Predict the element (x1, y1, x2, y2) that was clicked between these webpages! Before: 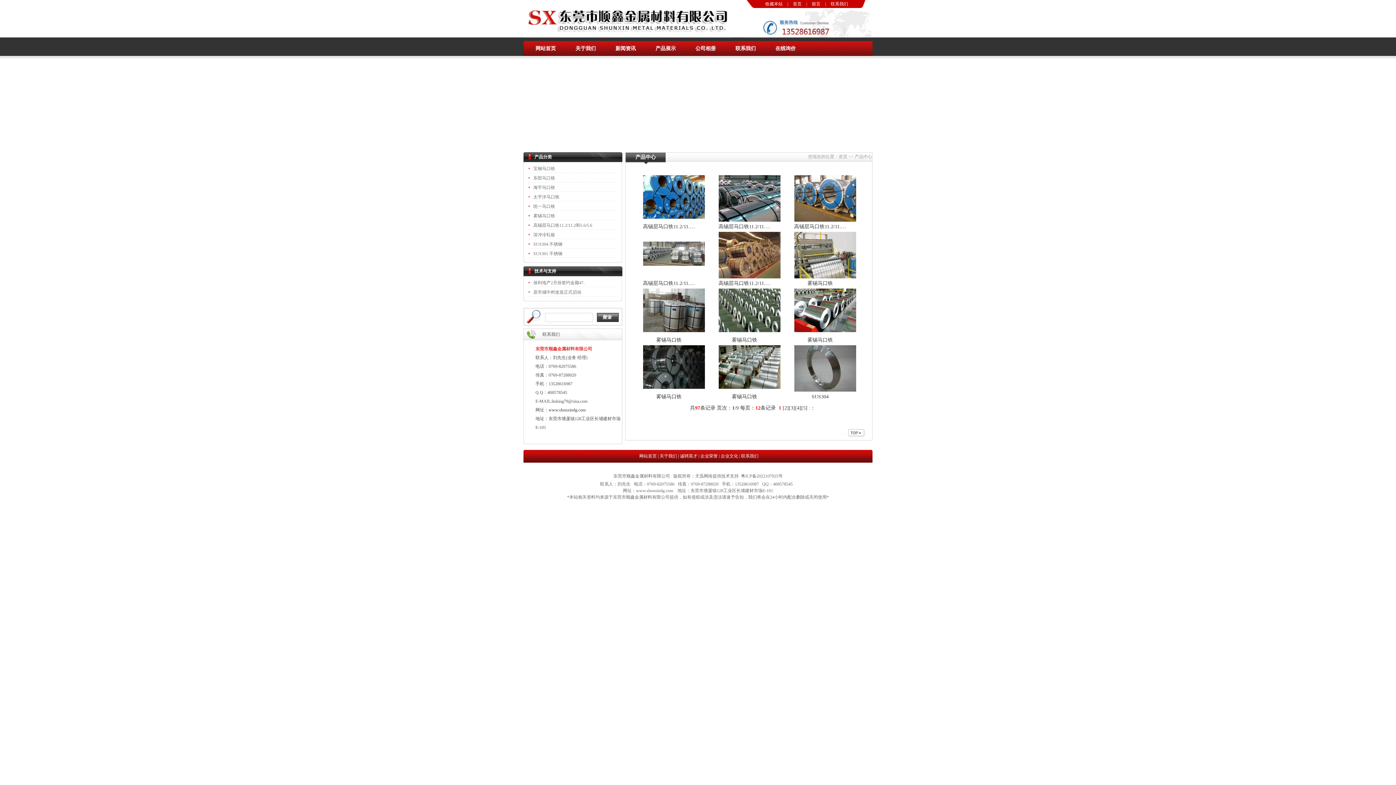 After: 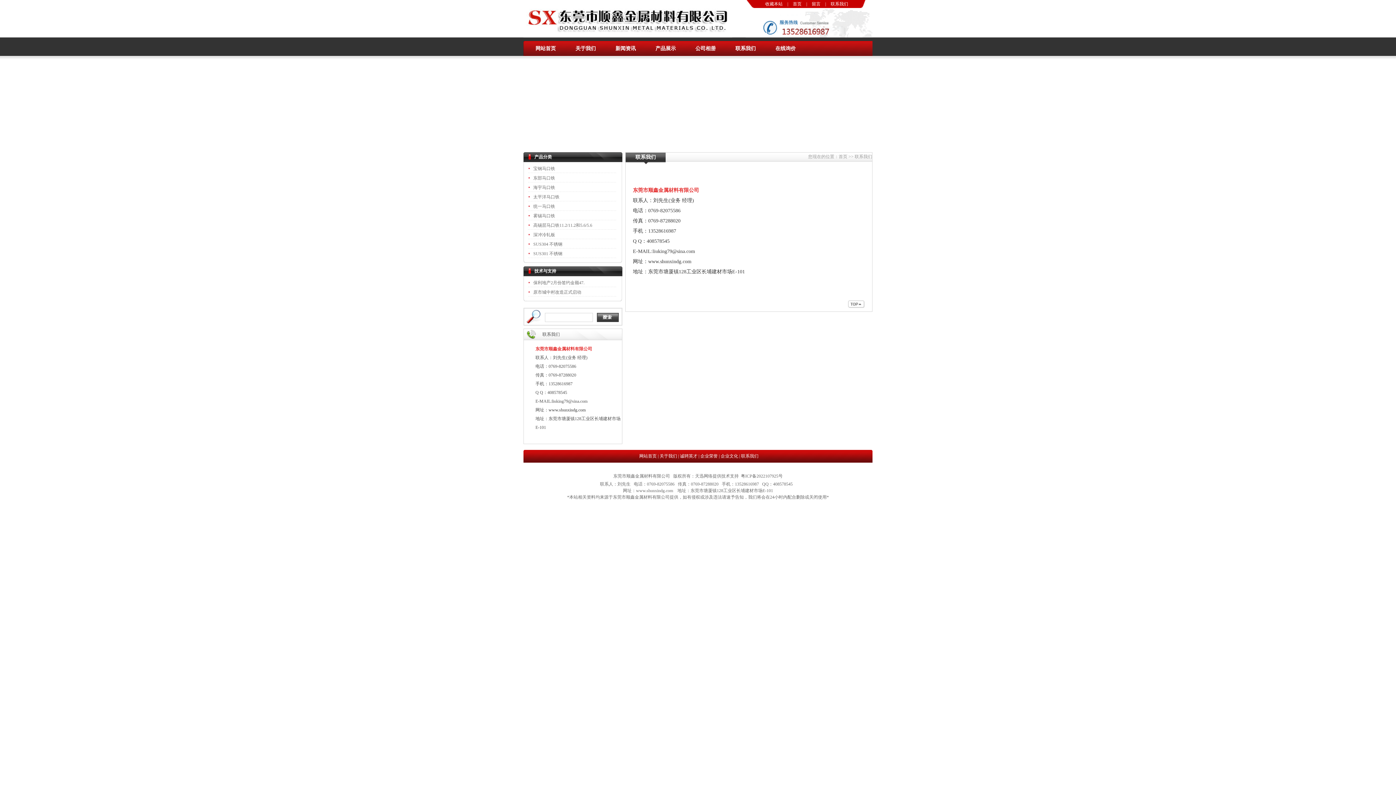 Action: label: 联系我们 bbox: (741, 453, 758, 458)